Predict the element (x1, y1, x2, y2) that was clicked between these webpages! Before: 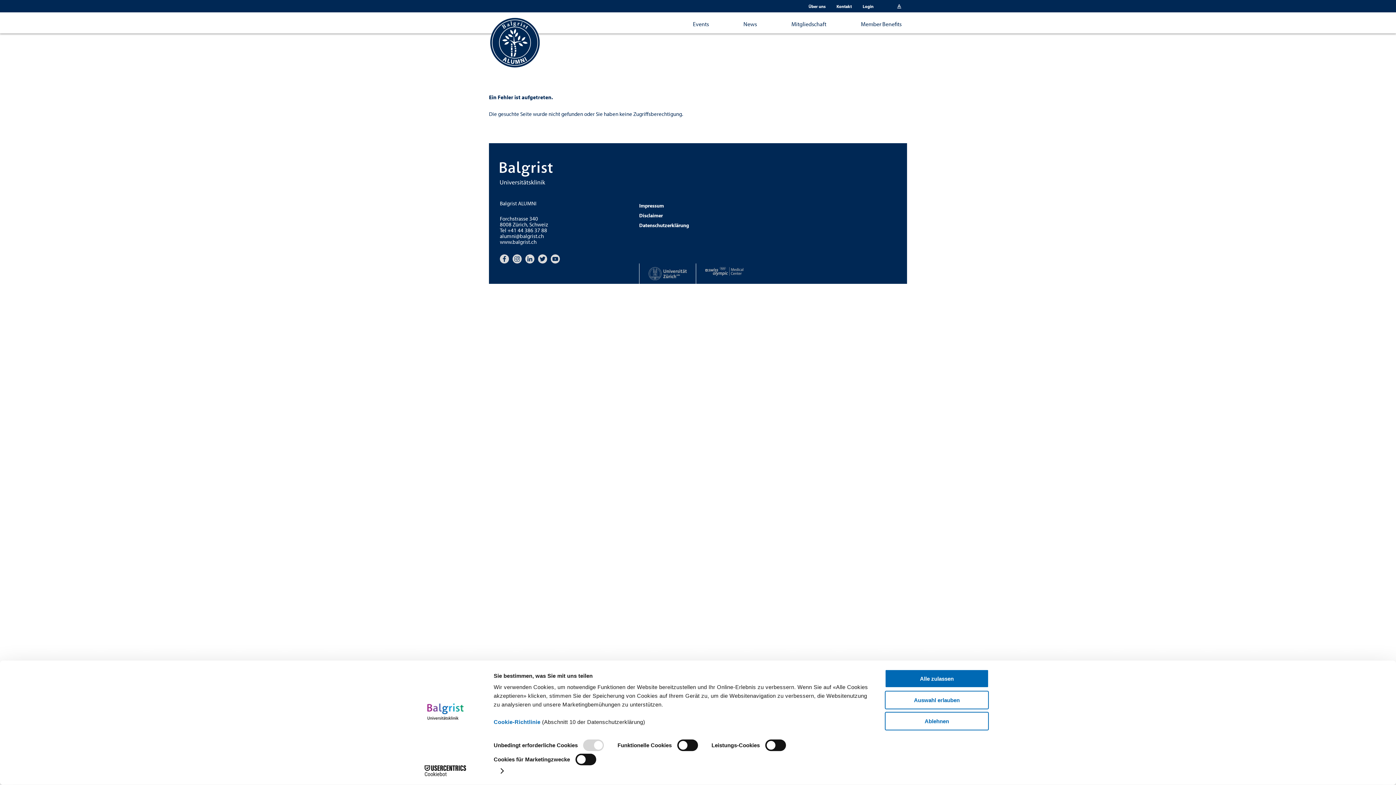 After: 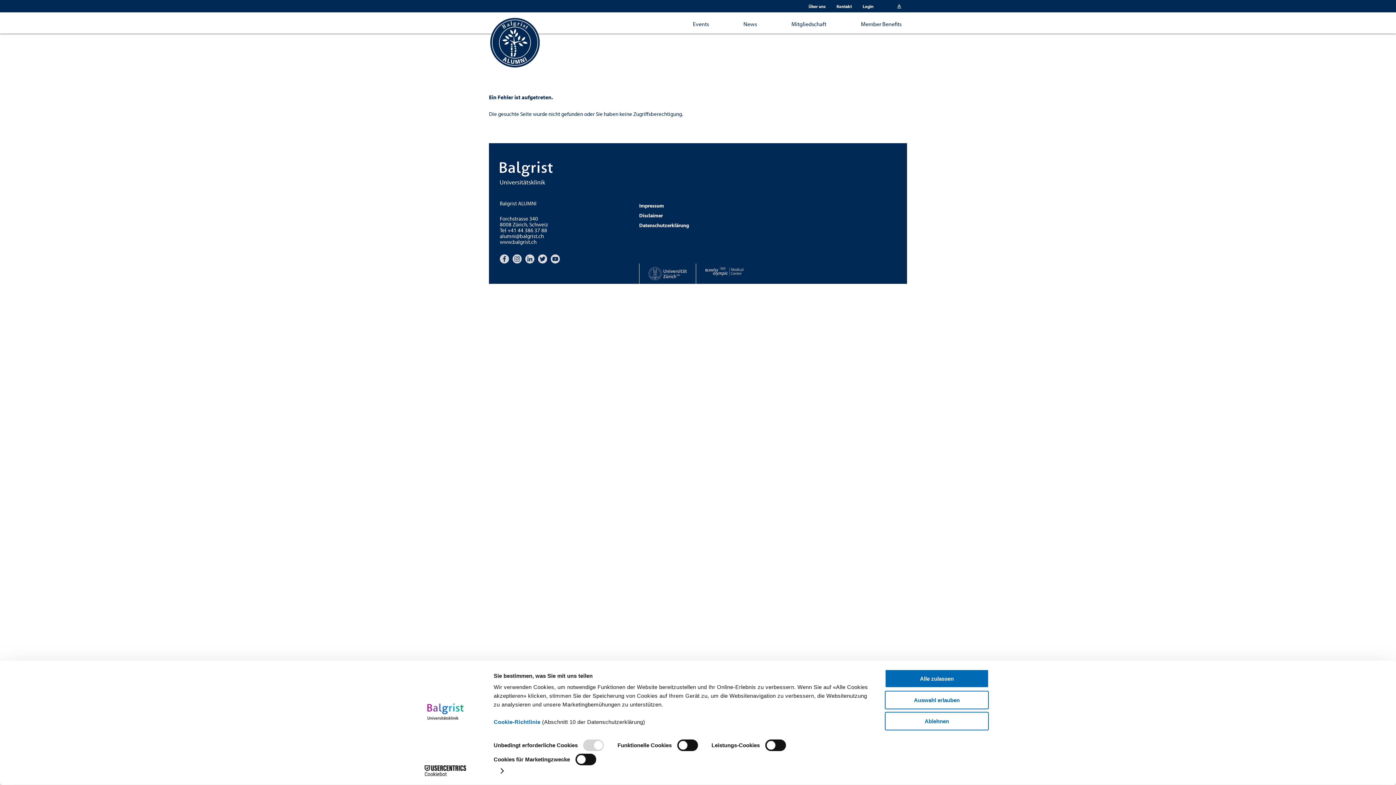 Action: bbox: (550, 254, 560, 263)